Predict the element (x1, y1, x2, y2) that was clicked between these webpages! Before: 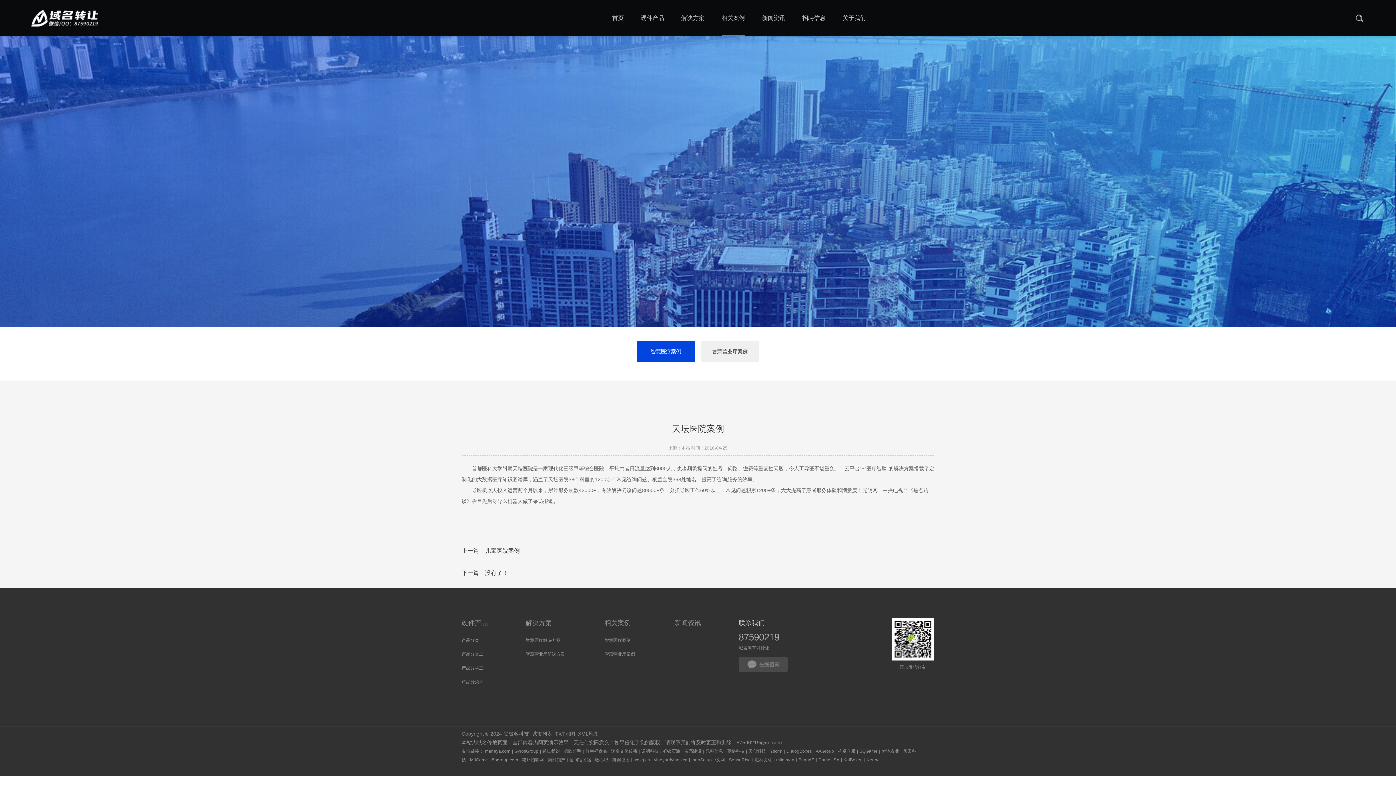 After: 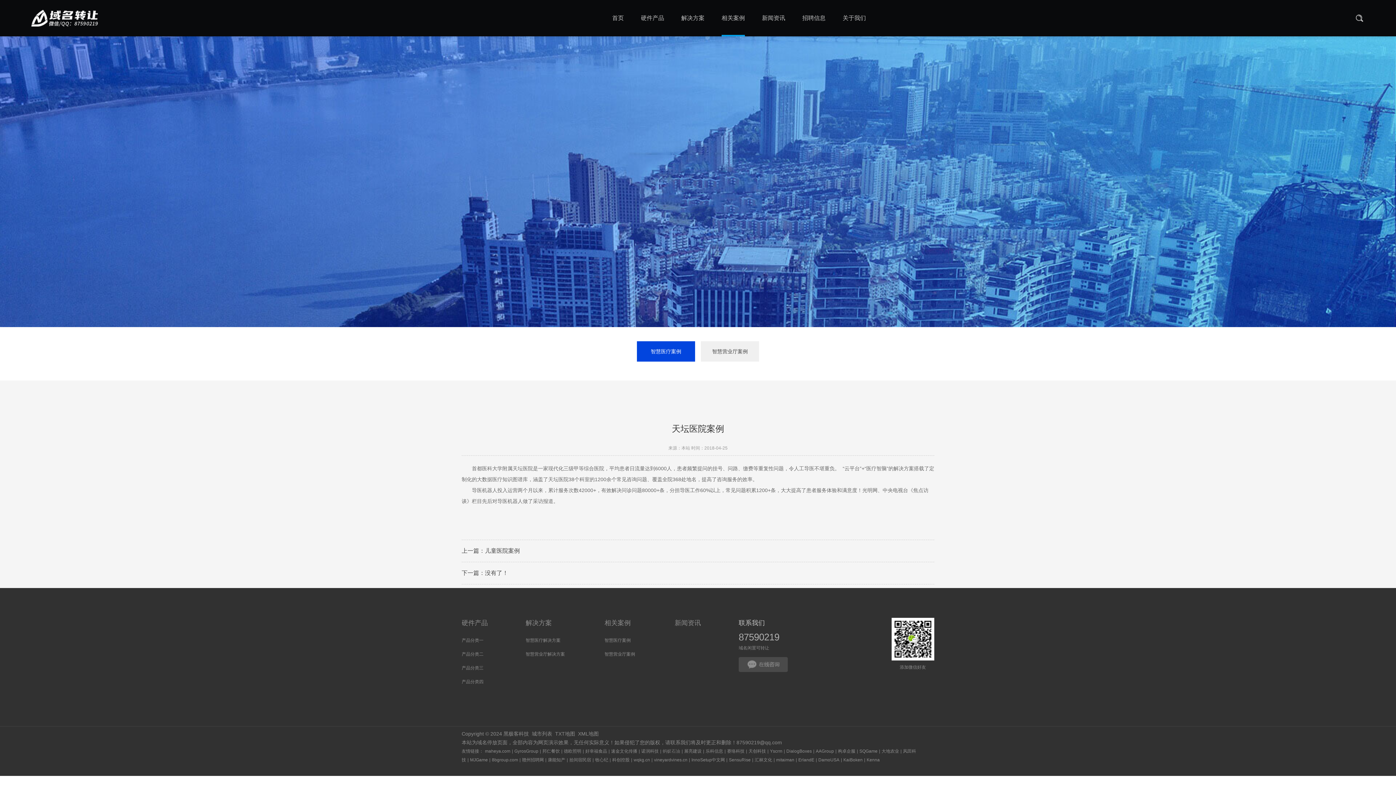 Action: label: 蚂蚁石油 bbox: (661, 749, 681, 754)